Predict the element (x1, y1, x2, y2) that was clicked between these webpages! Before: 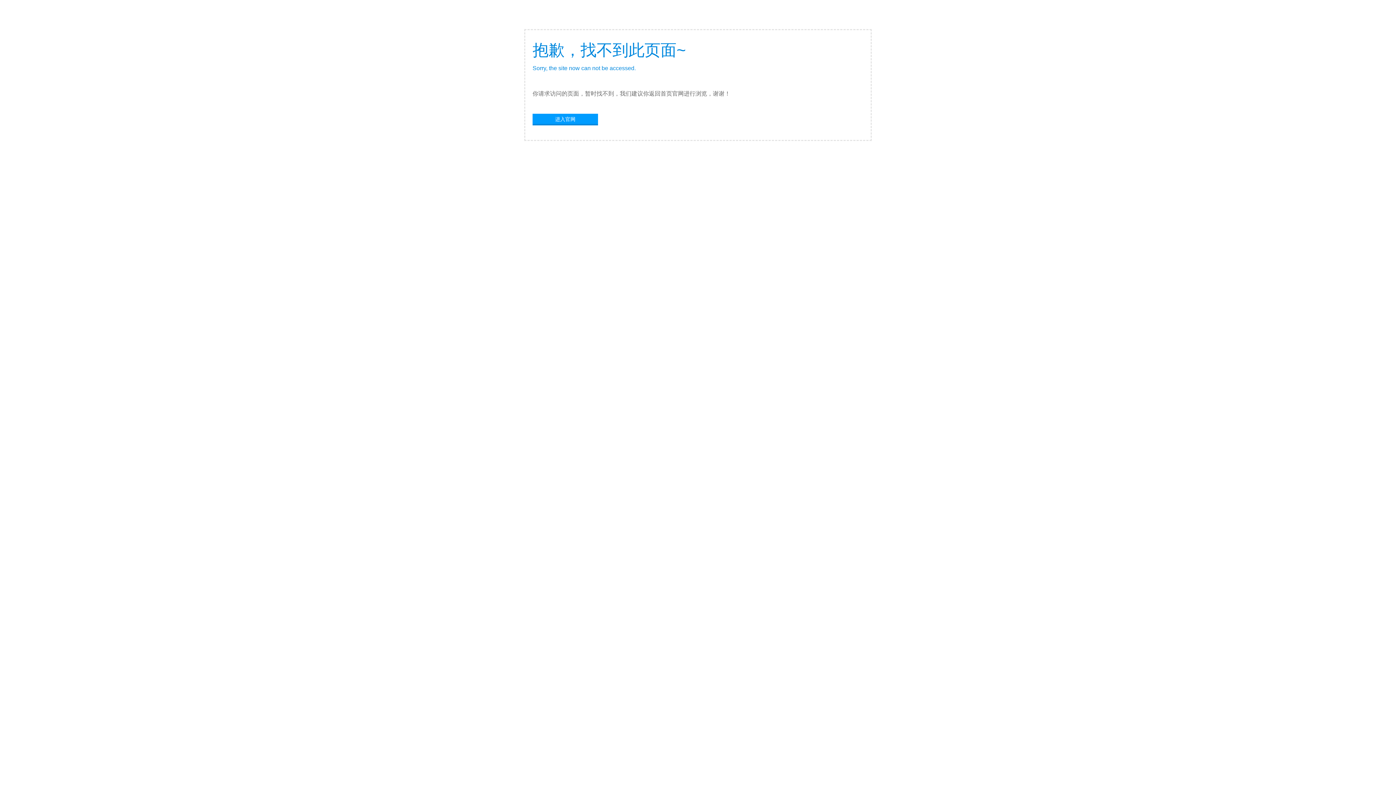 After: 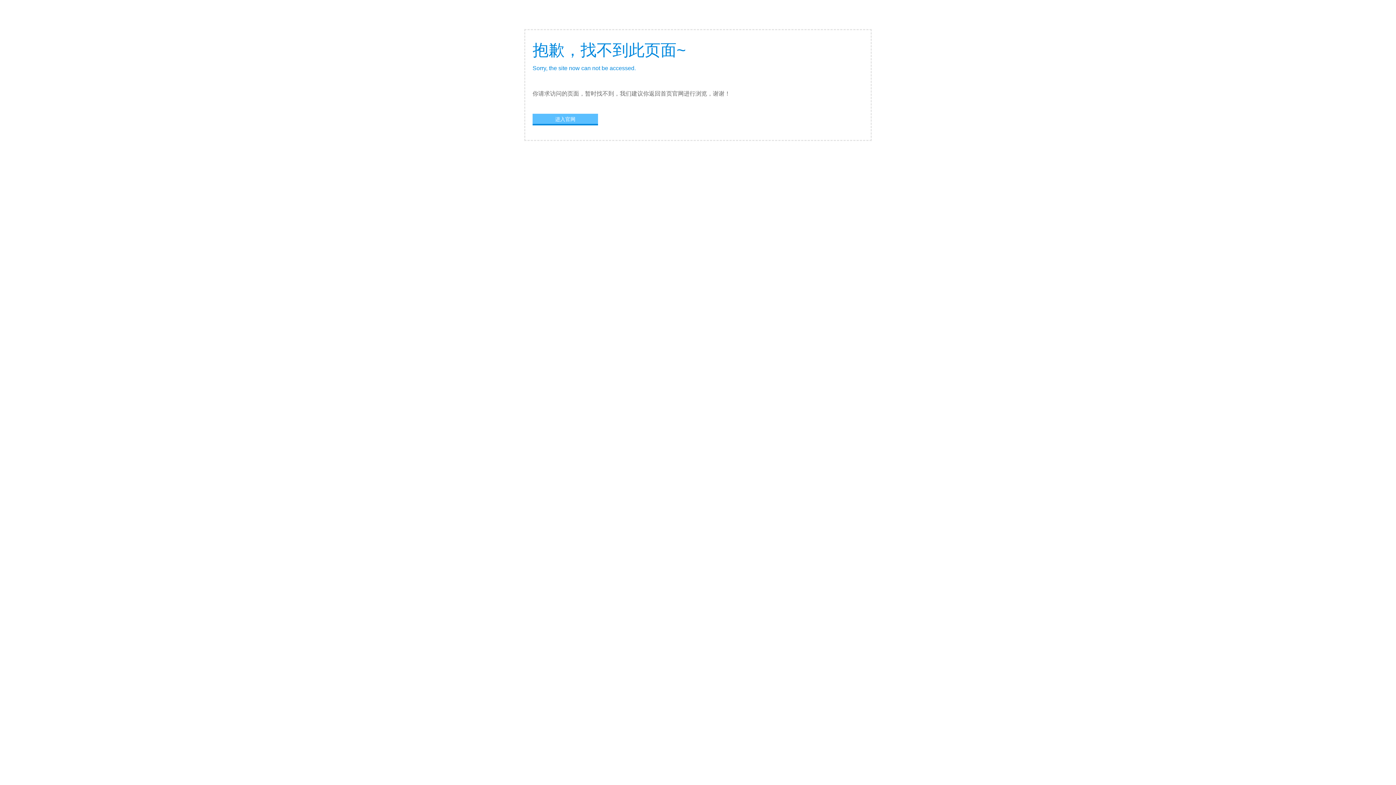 Action: bbox: (532, 113, 598, 124) label: 进入官网